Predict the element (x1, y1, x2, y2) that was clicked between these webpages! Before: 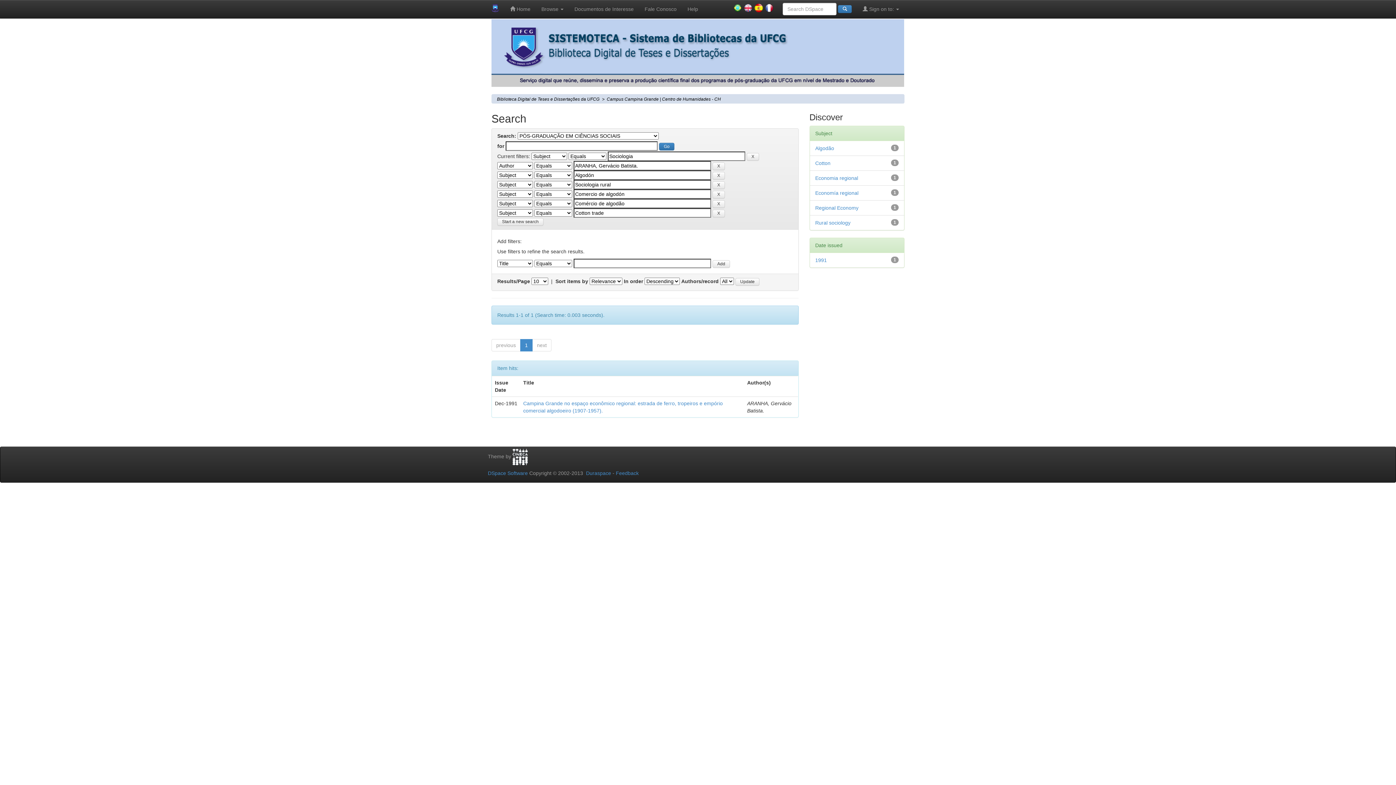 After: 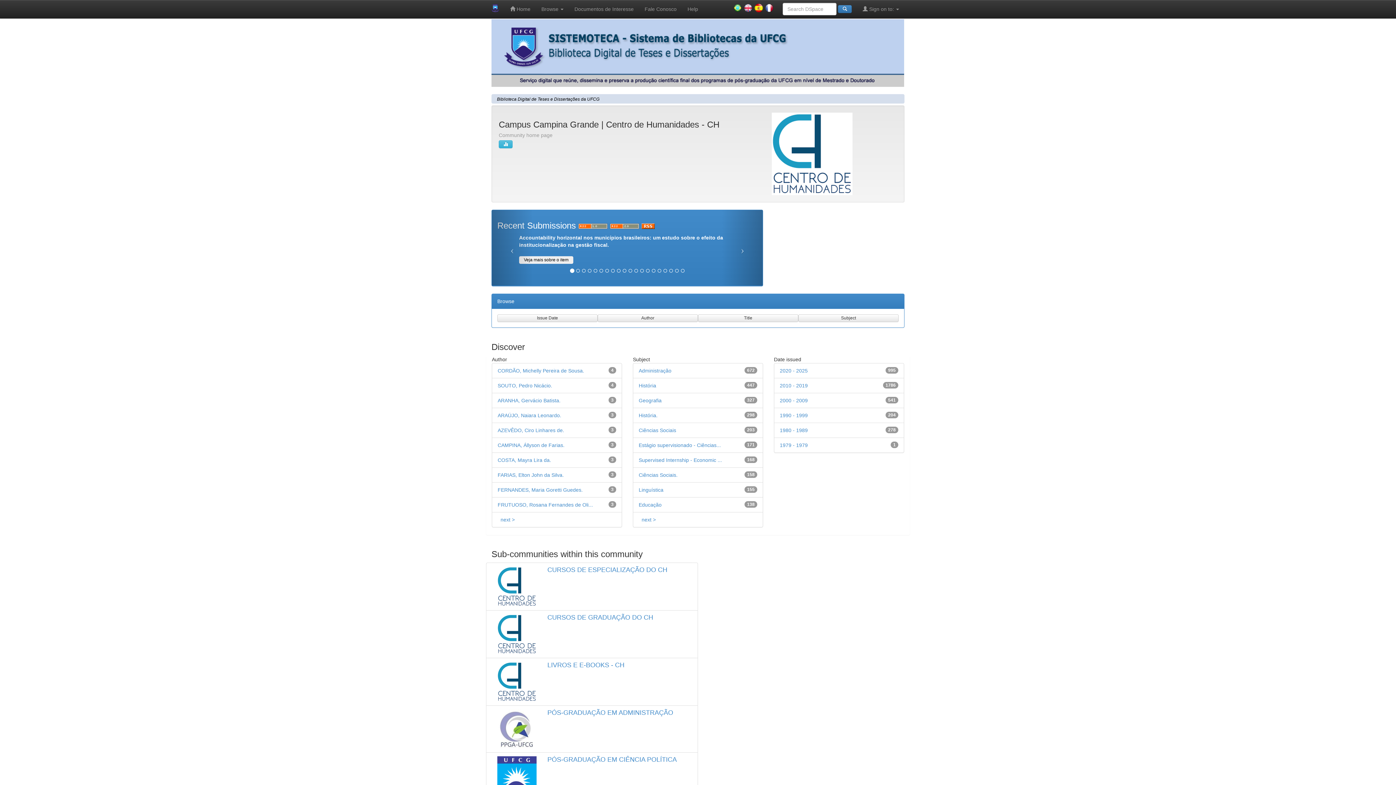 Action: label: Campus Campina Grande | Centro de Humanidades - CH bbox: (606, 96, 721, 101)